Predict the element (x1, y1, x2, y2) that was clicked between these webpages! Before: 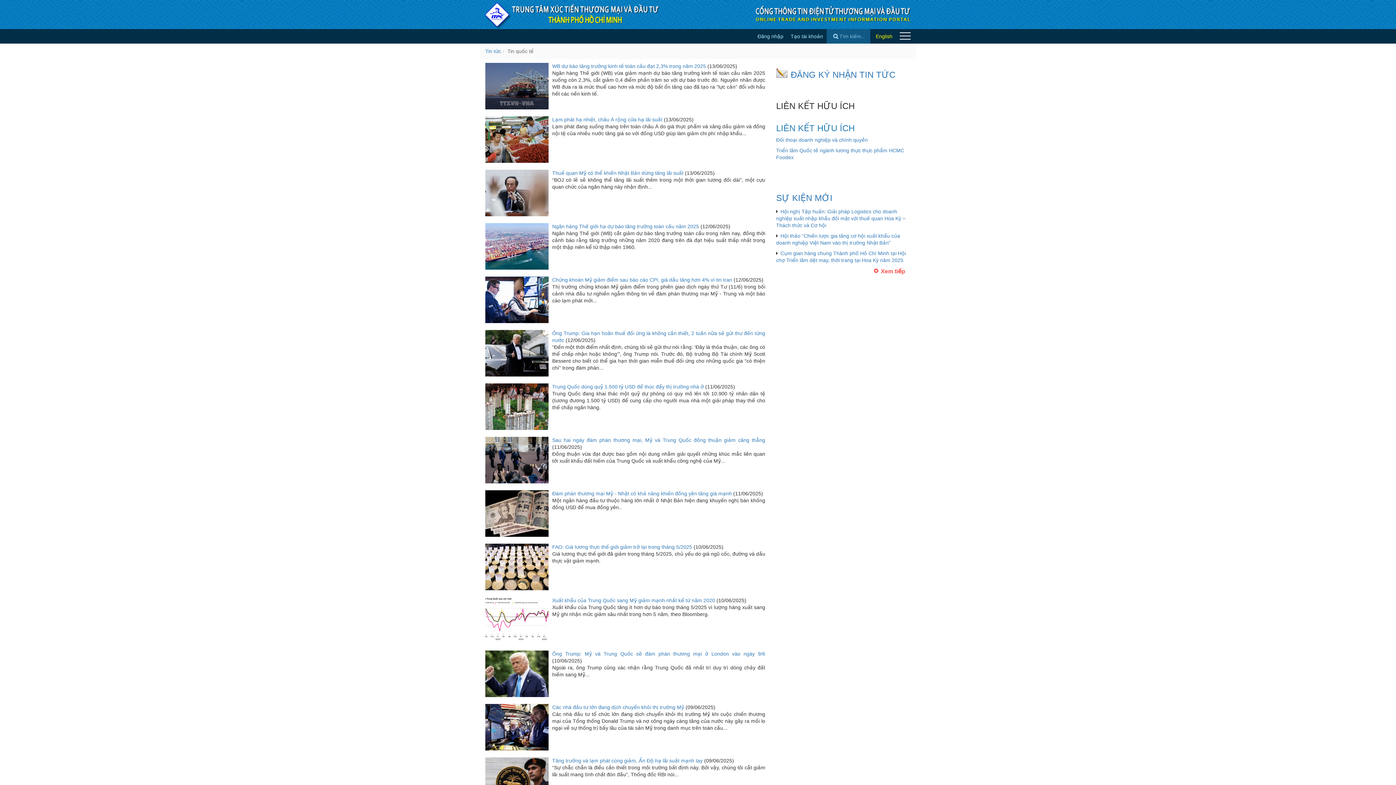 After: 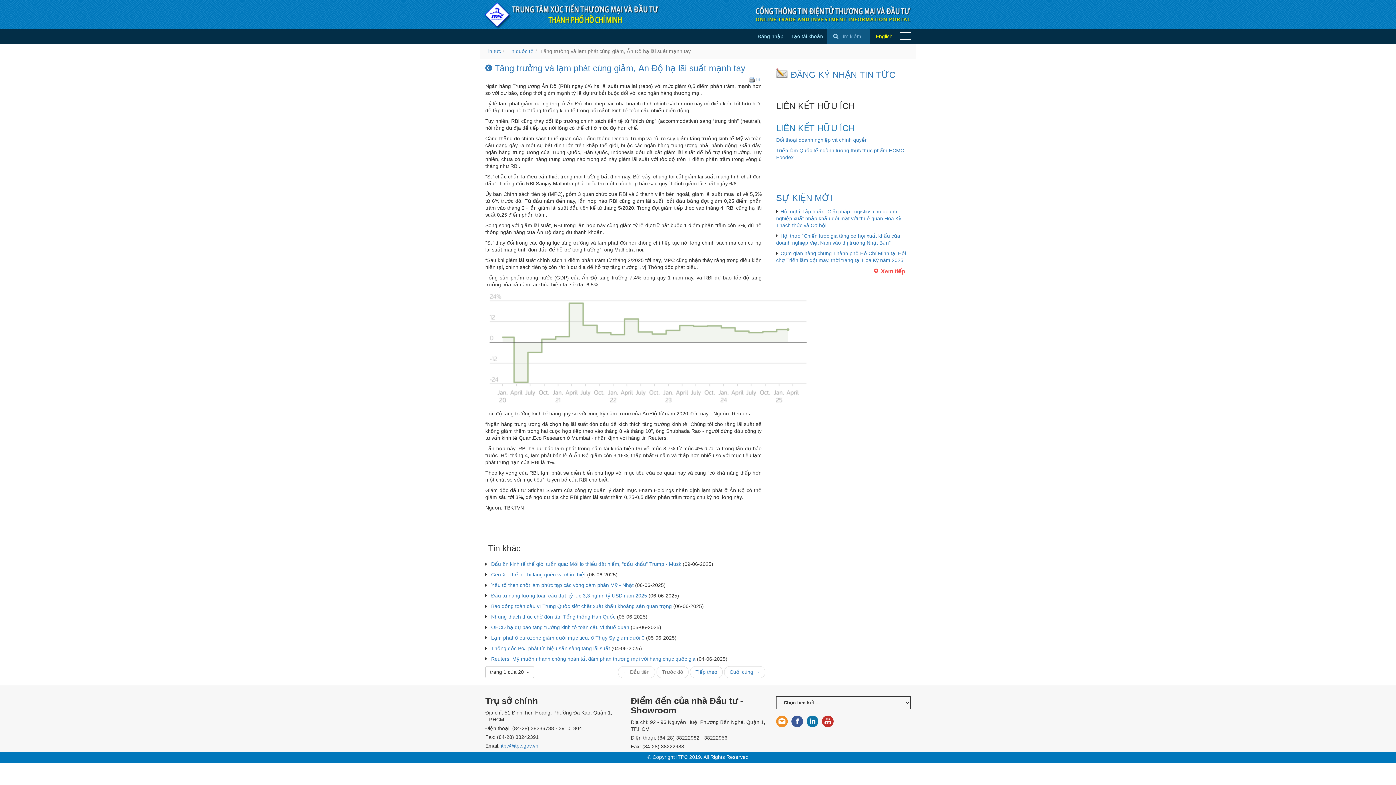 Action: label: Tăng trưởng và lạm phát cùng giảm, Ấn Độ hạ lãi suất mạnh tay bbox: (552, 758, 702, 764)